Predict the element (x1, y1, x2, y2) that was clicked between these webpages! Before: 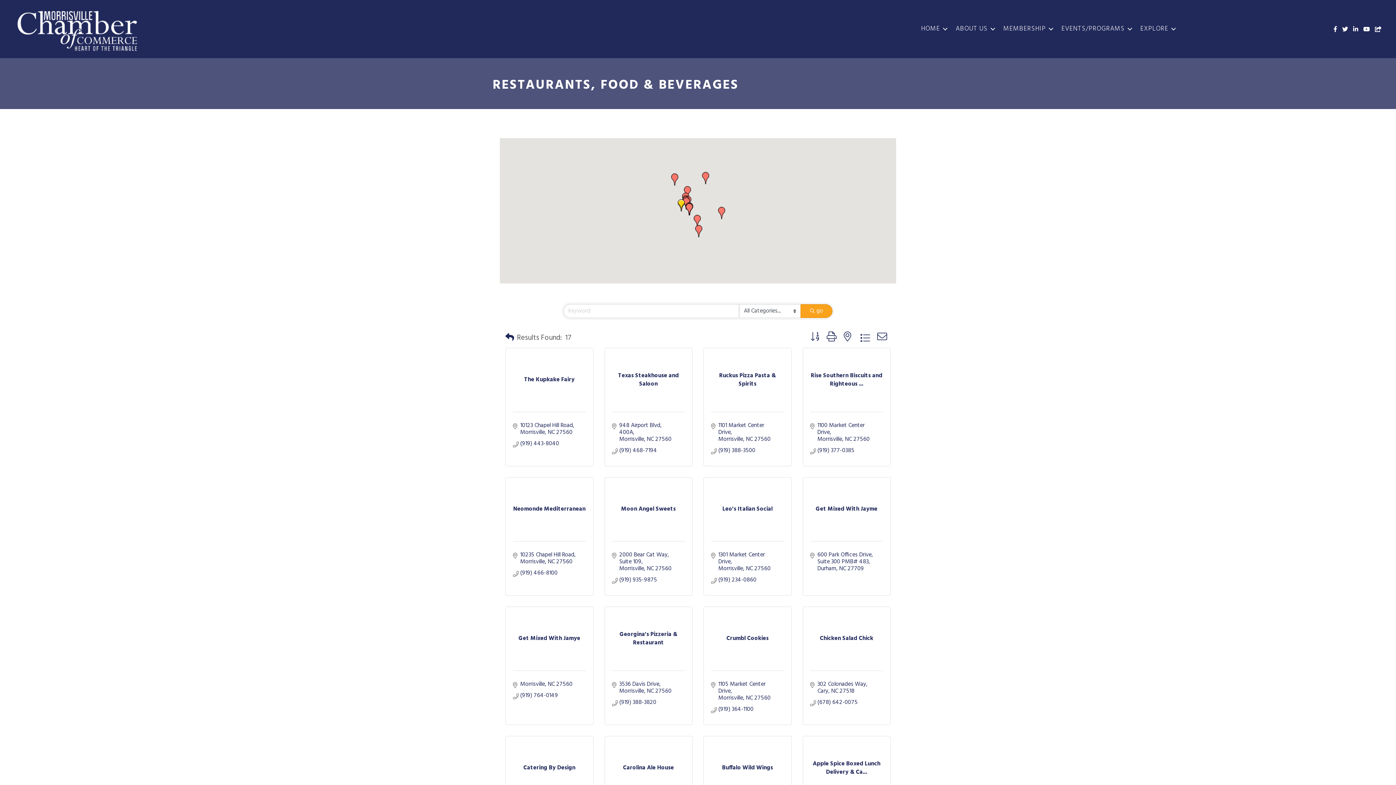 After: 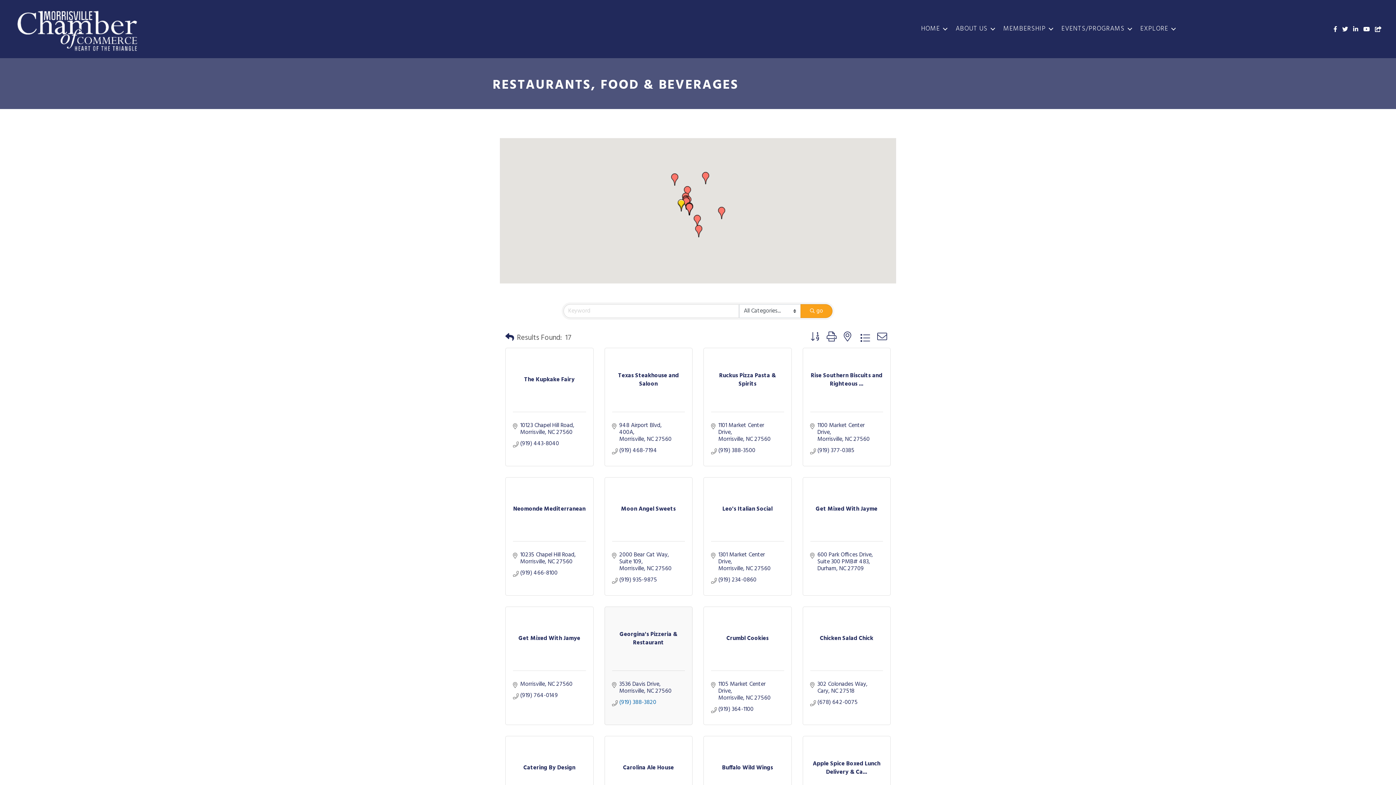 Action: label: (919) 388-3820 bbox: (619, 699, 656, 706)